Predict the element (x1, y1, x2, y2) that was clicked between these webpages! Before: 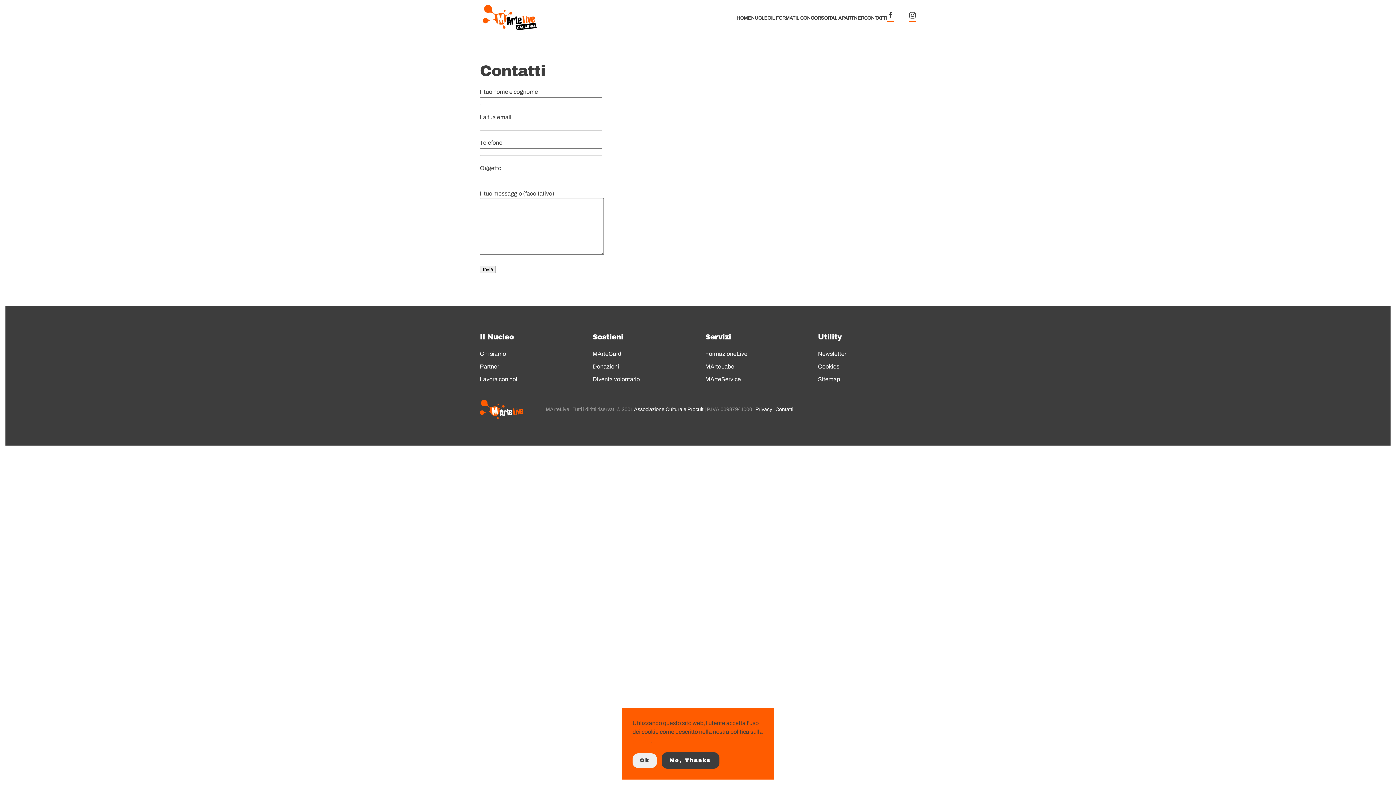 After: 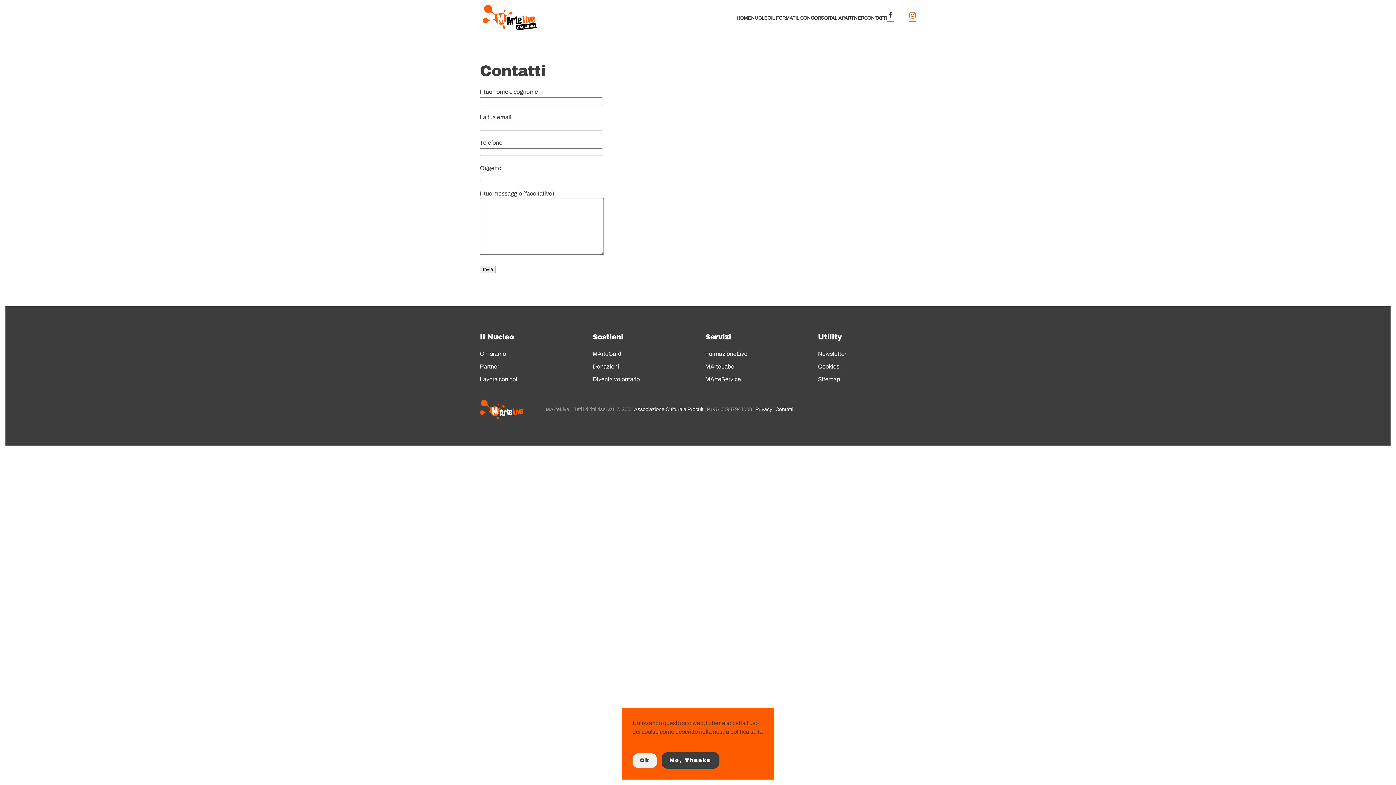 Action: bbox: (909, 14, 916, 21)